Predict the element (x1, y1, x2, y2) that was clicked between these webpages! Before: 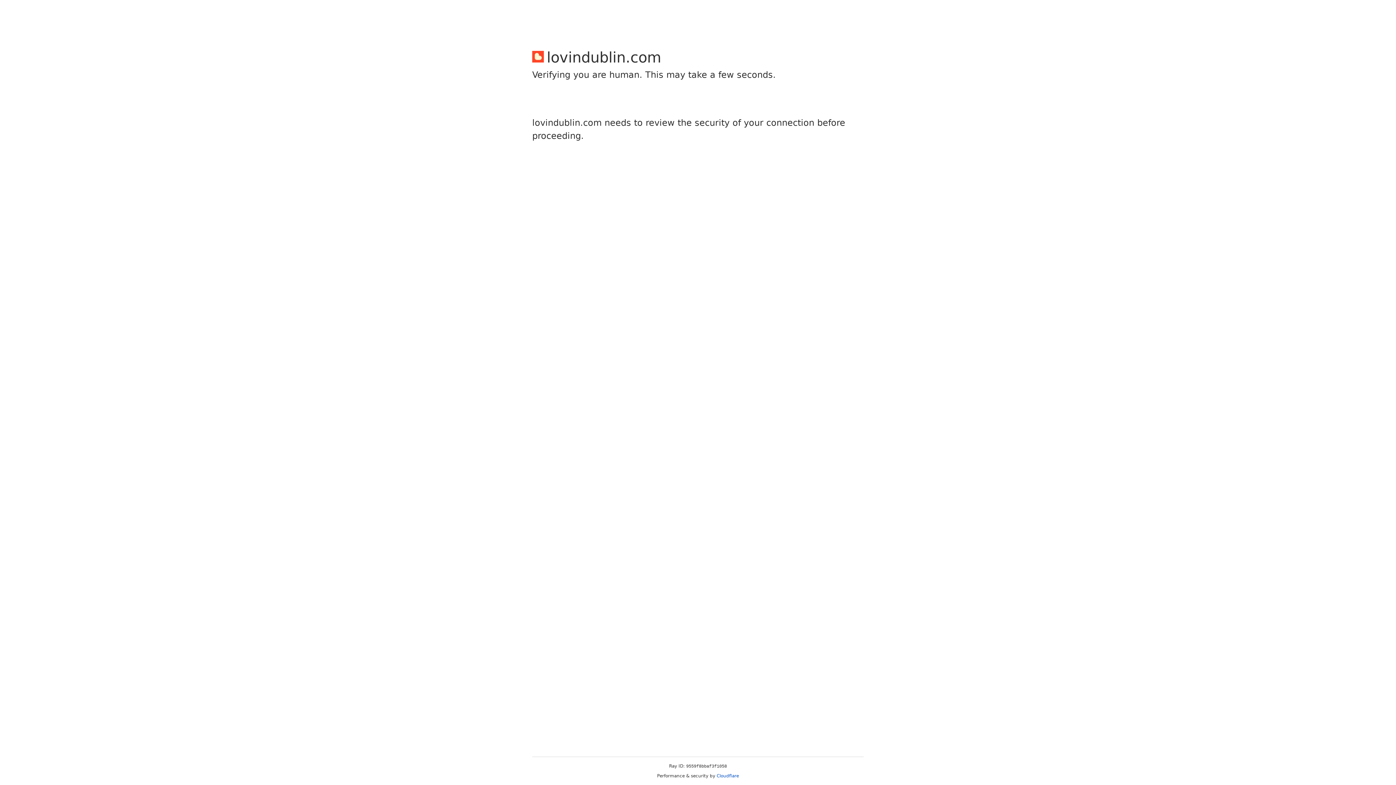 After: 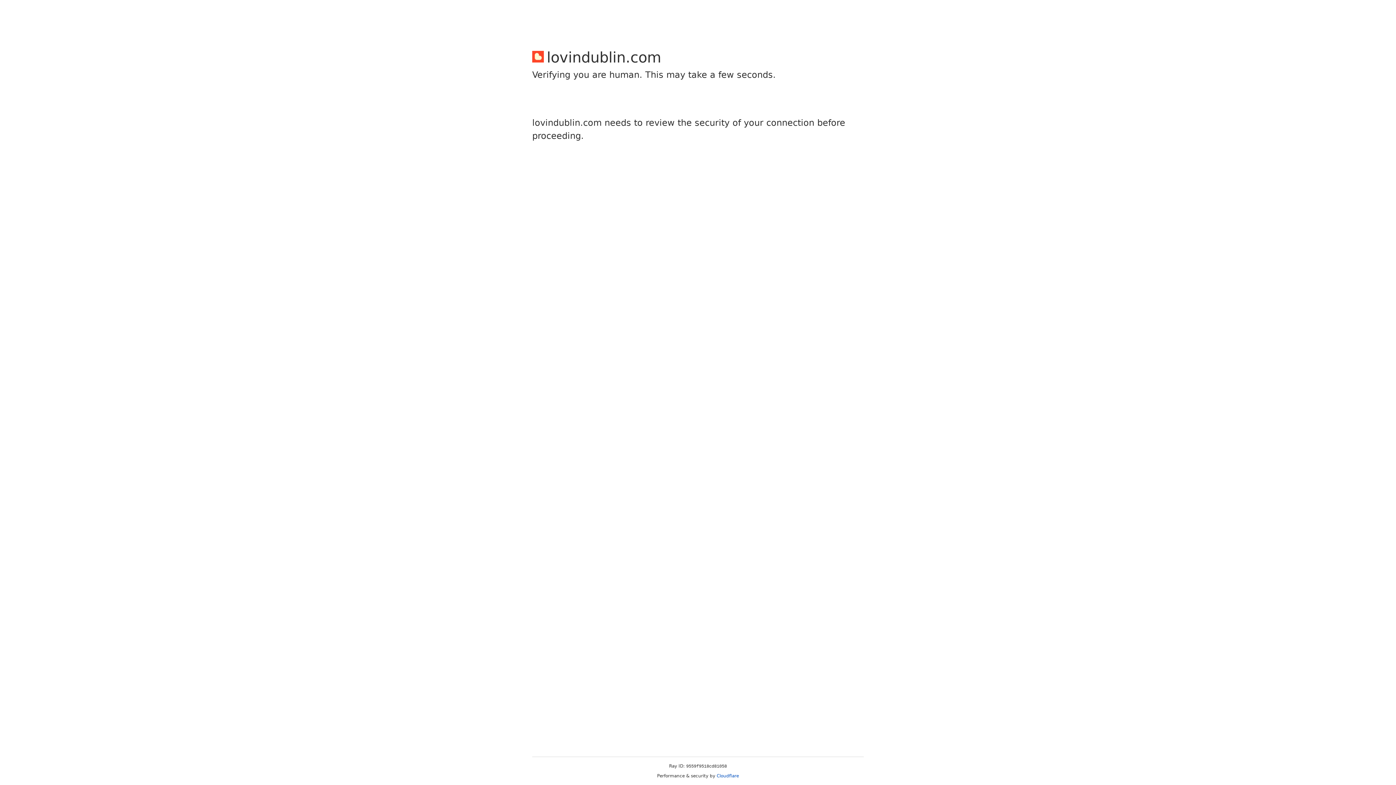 Action: label: Cloudflare bbox: (716, 773, 739, 778)